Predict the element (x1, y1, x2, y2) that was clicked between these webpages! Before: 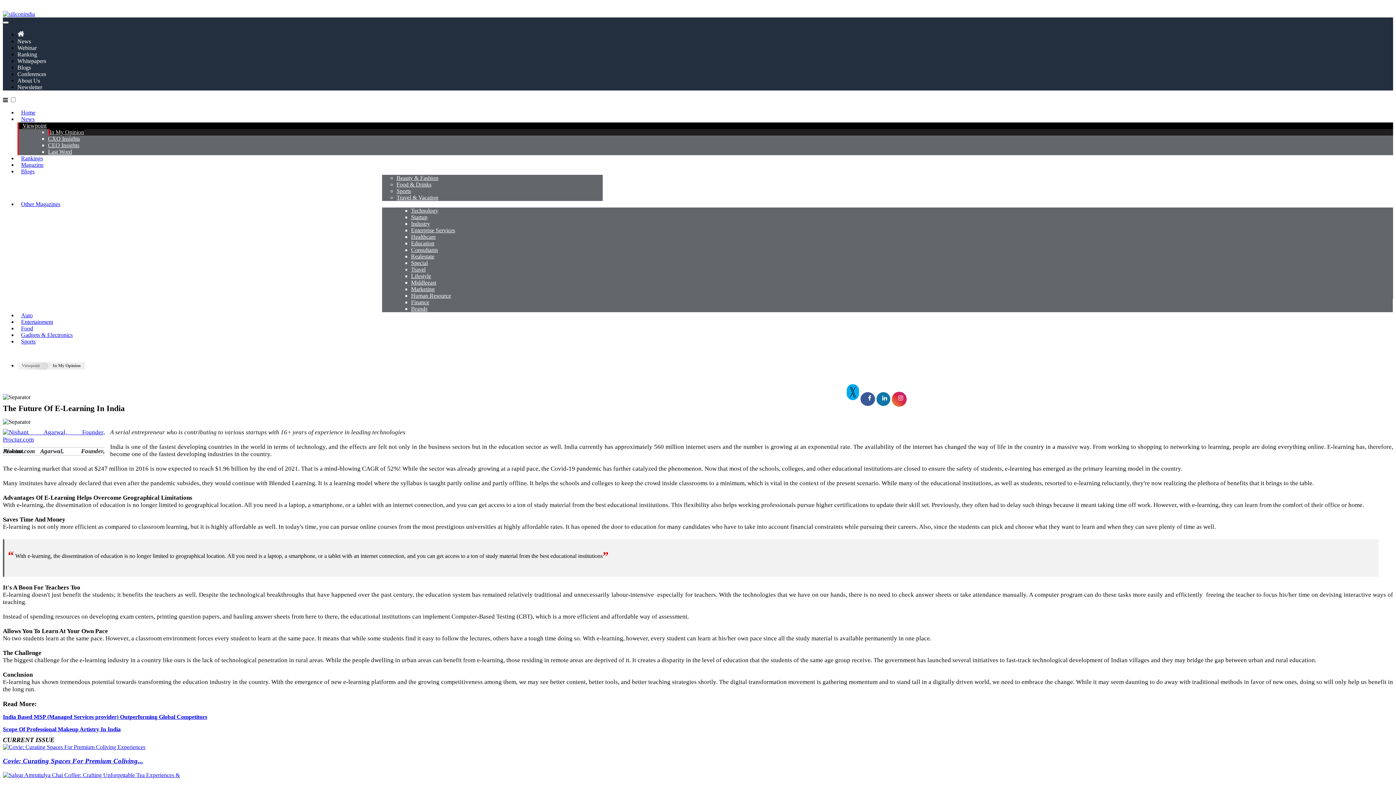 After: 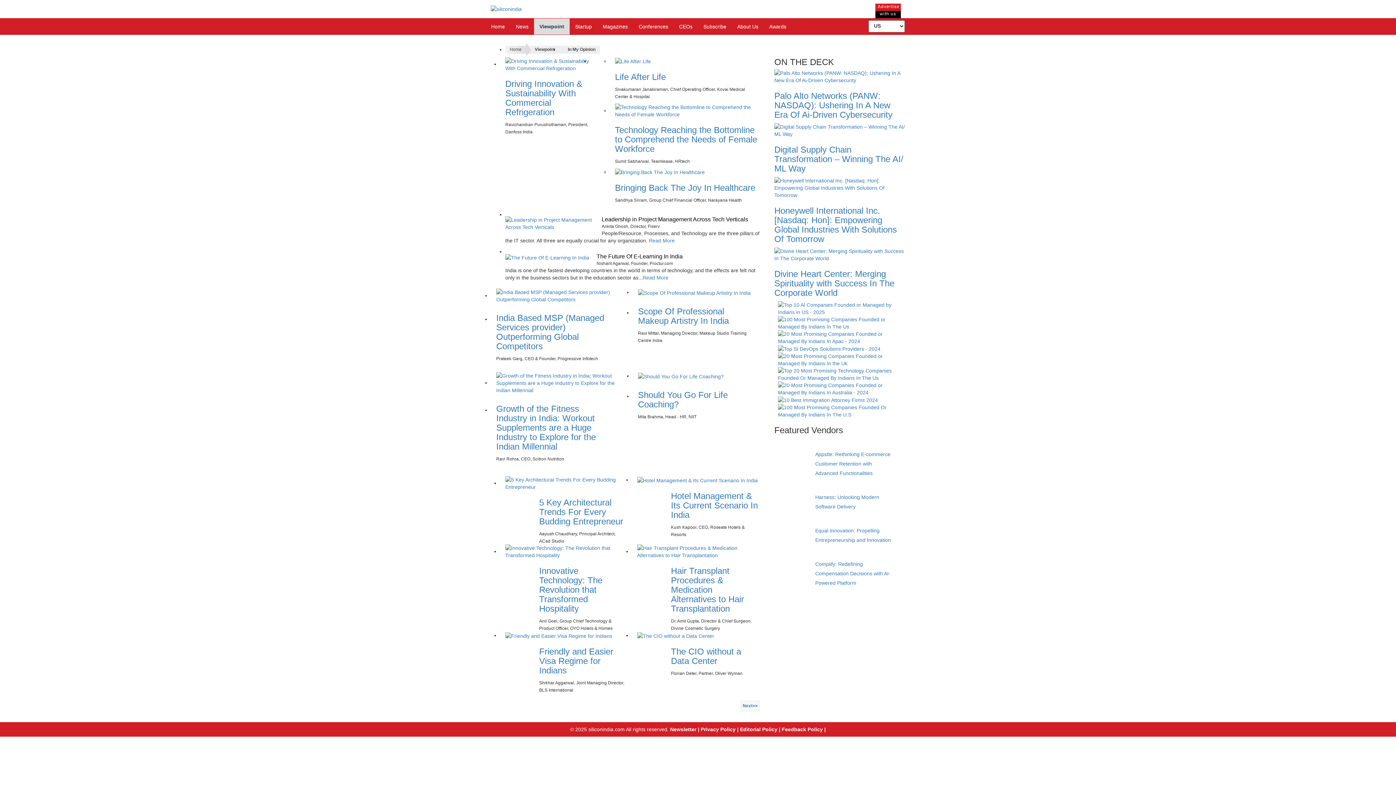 Action: label: In My Opinion bbox: (44, 362, 85, 369)